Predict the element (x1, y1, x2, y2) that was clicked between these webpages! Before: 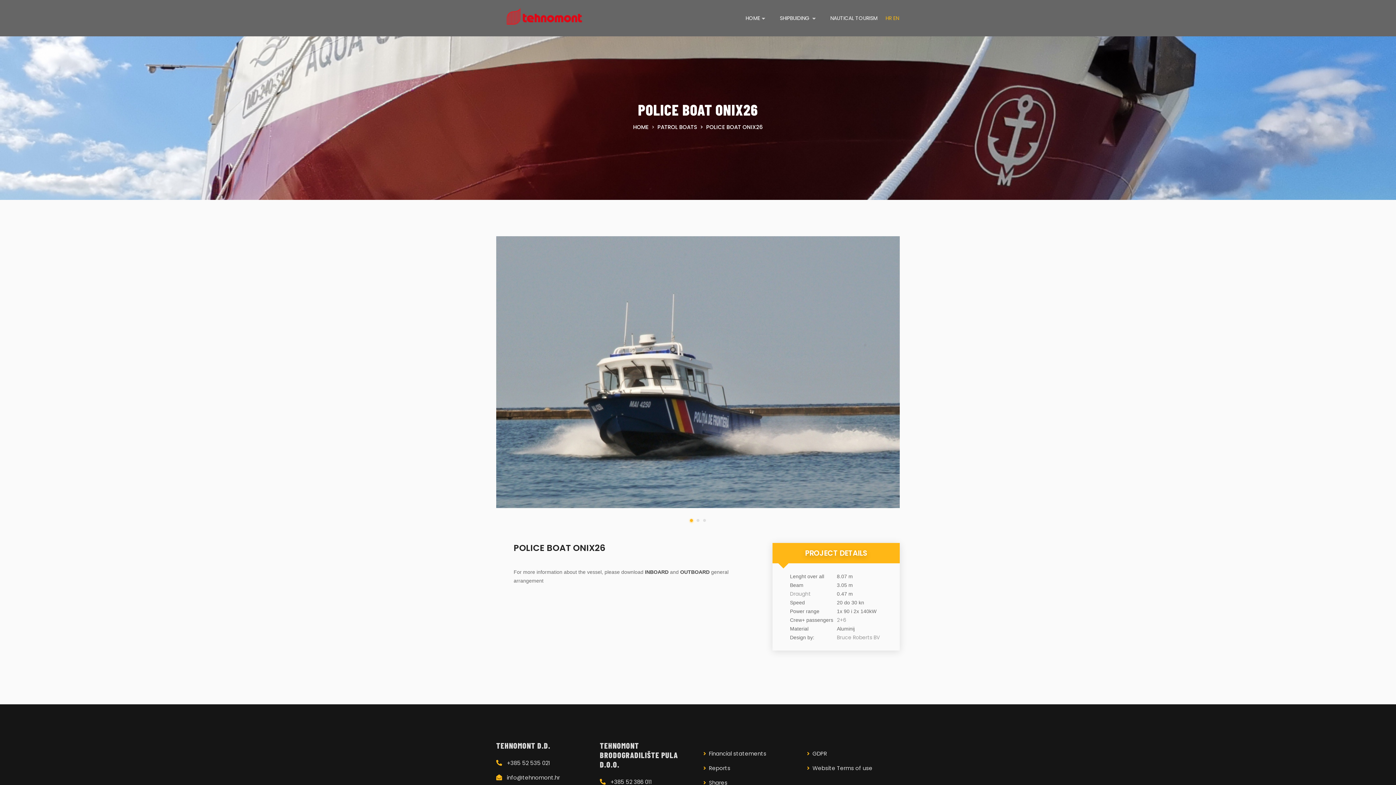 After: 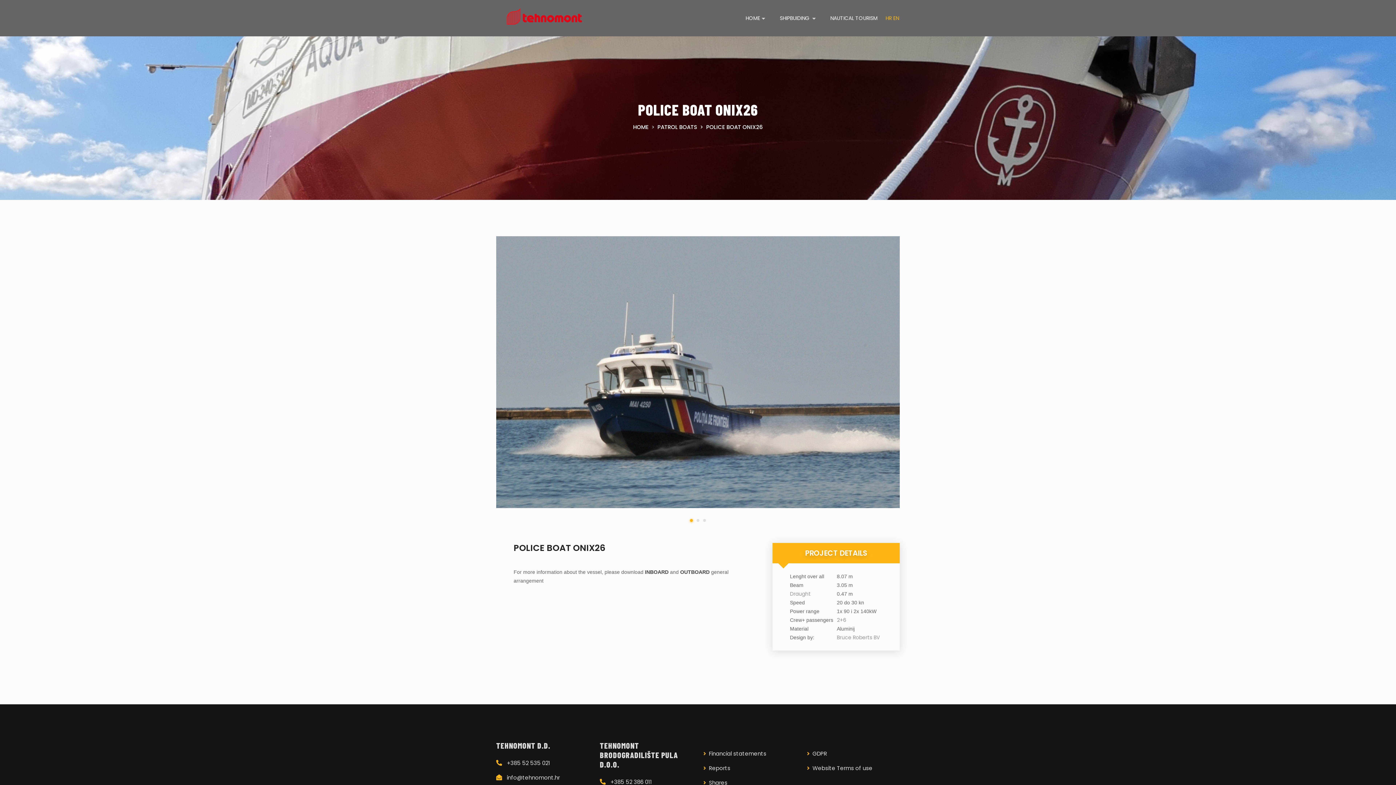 Action: bbox: (690, 519, 693, 522)